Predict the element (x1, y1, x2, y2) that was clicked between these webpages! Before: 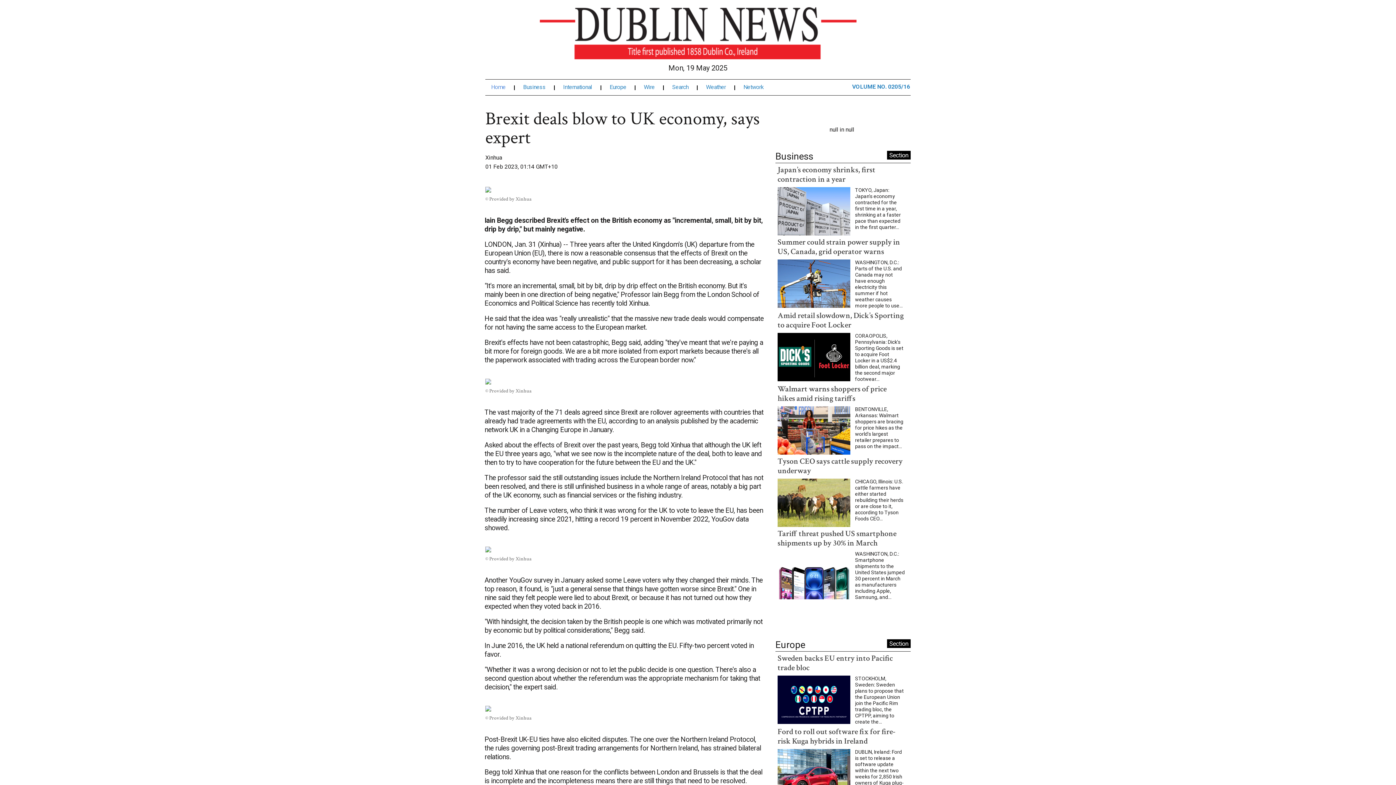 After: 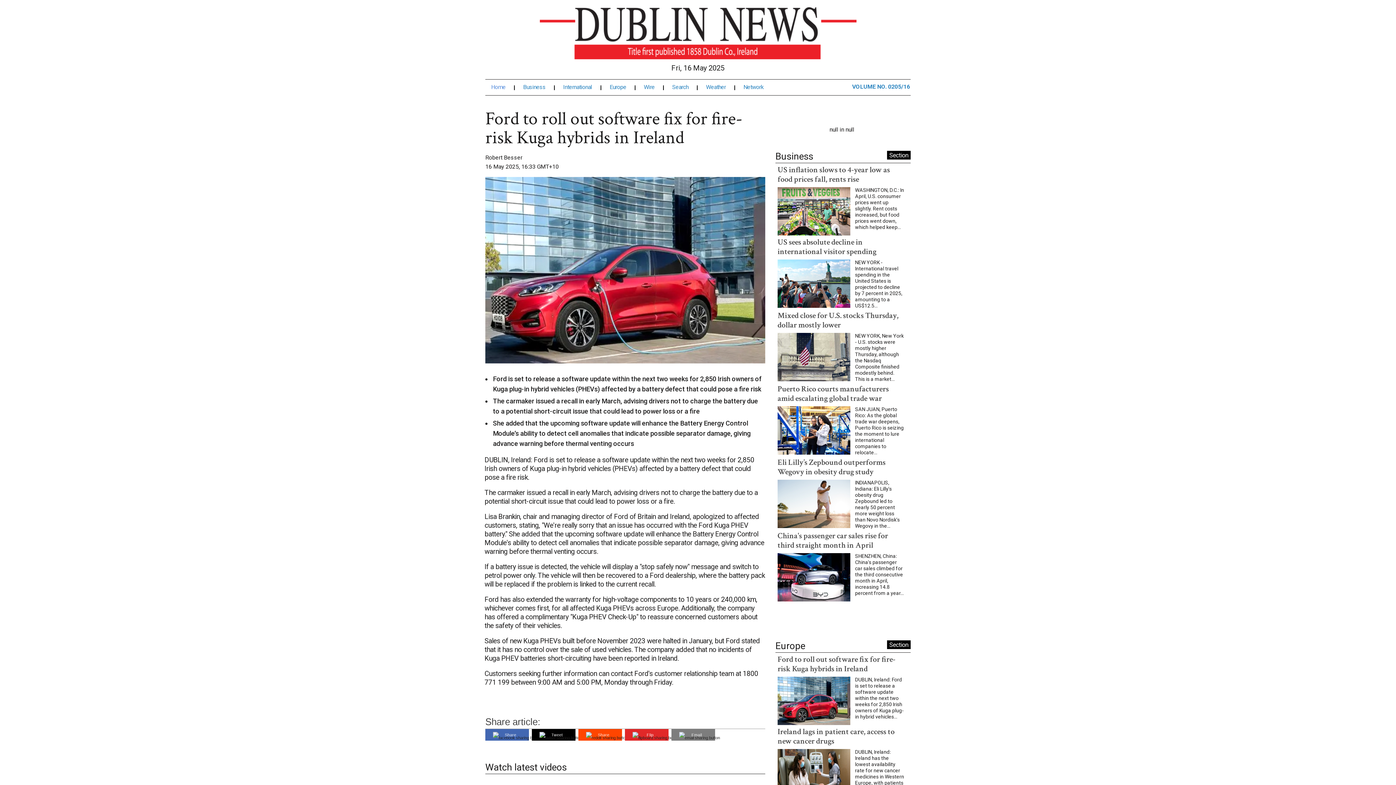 Action: label: Ford to roll out software fix for fire-risk Kuga hybrids in Ireland bbox: (777, 726, 895, 746)